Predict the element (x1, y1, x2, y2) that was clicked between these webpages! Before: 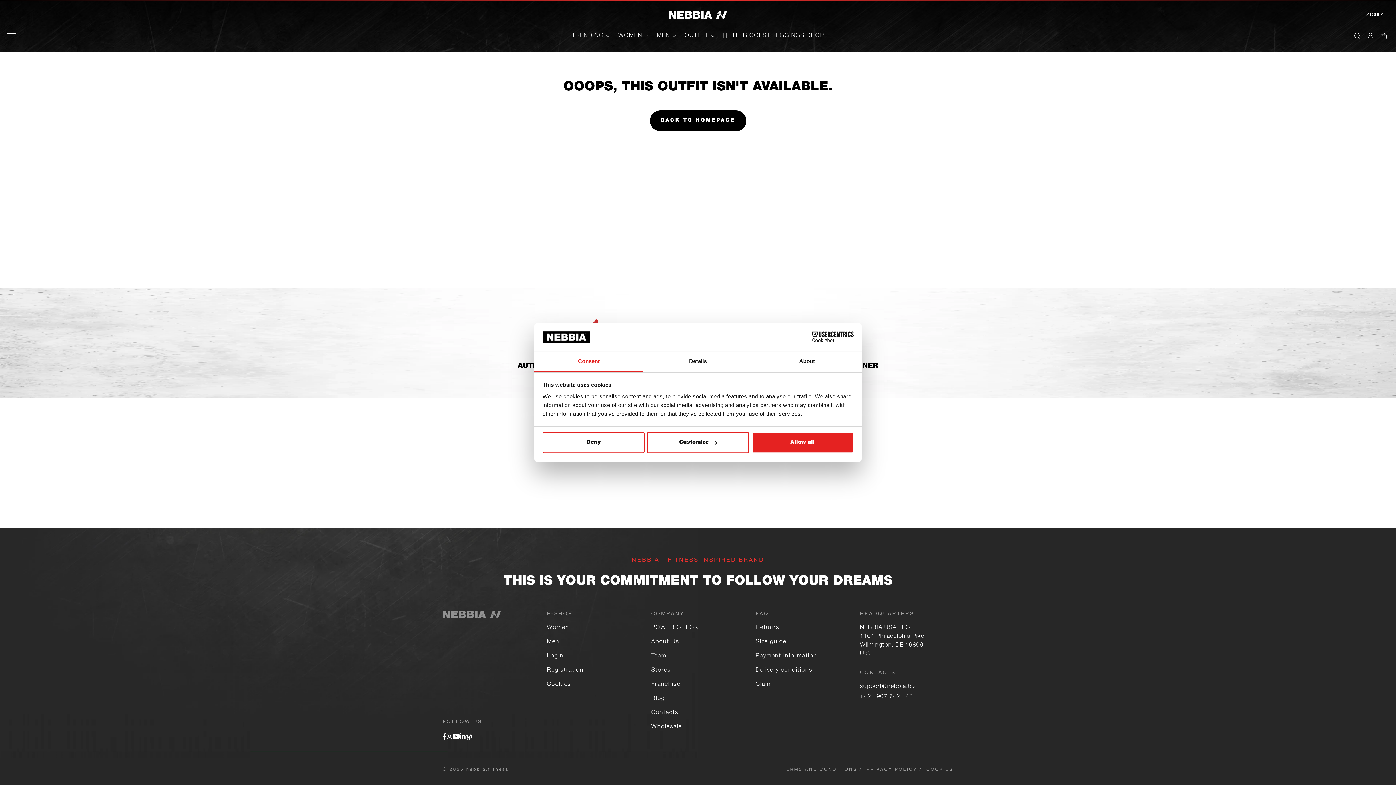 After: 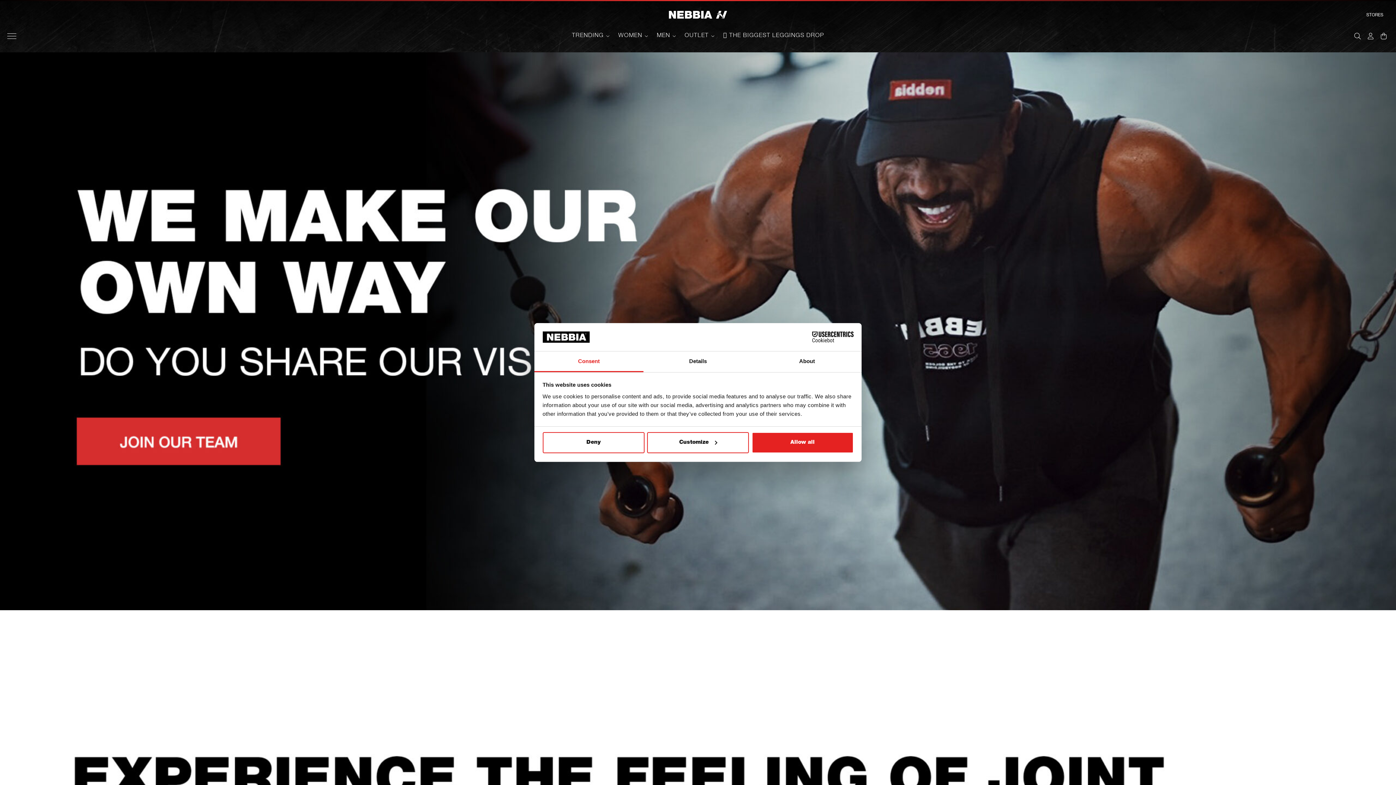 Action: bbox: (651, 724, 682, 730) label: Wholesale